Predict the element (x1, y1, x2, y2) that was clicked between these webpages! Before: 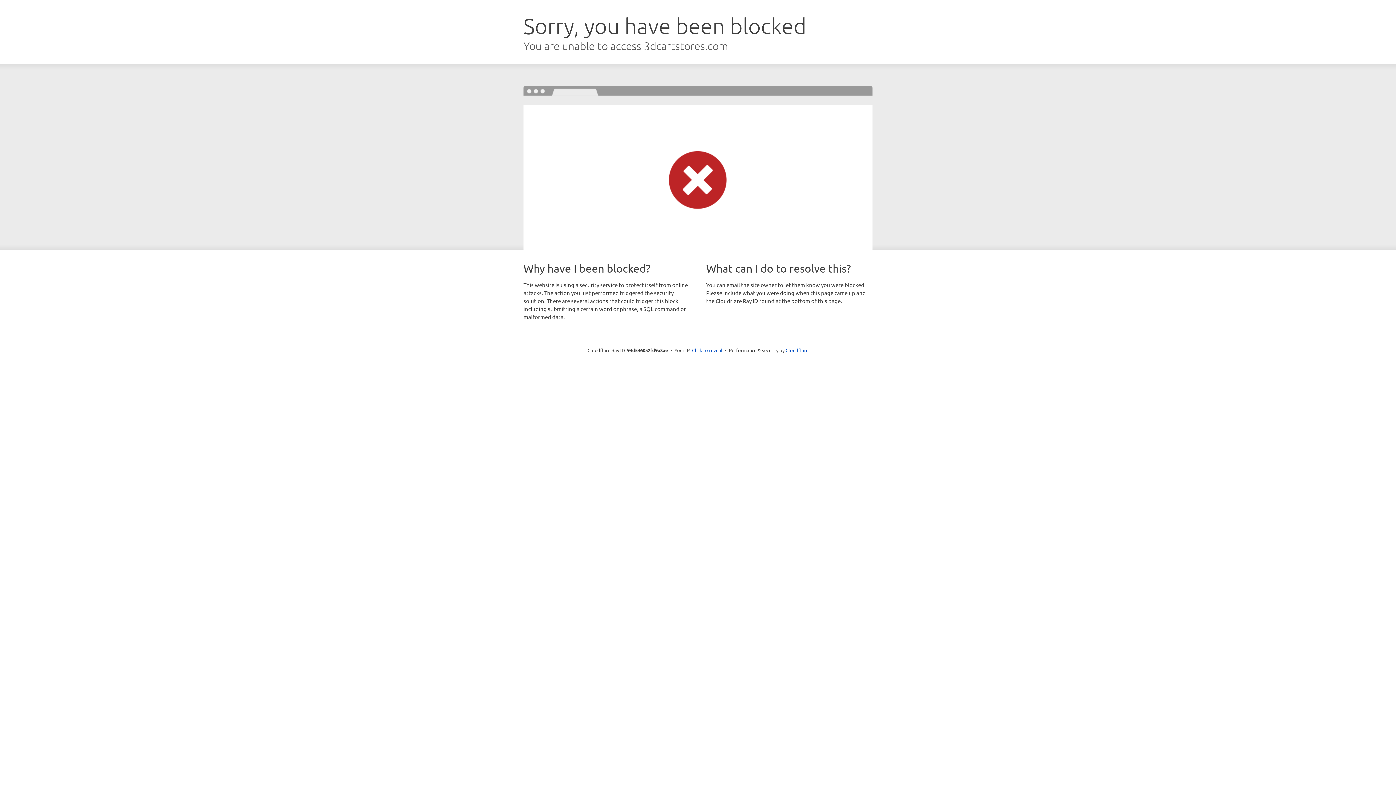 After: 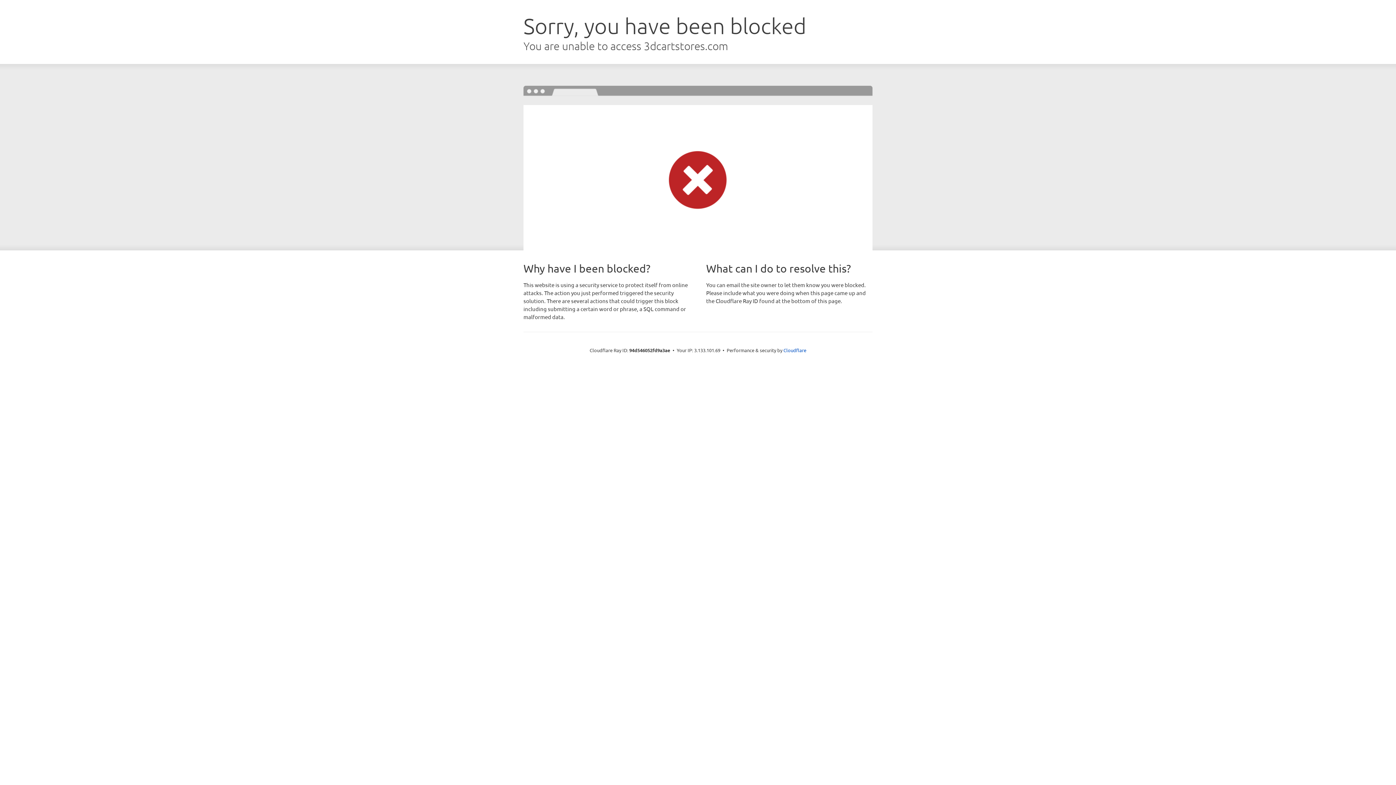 Action: bbox: (692, 346, 722, 353) label: Click to reveal